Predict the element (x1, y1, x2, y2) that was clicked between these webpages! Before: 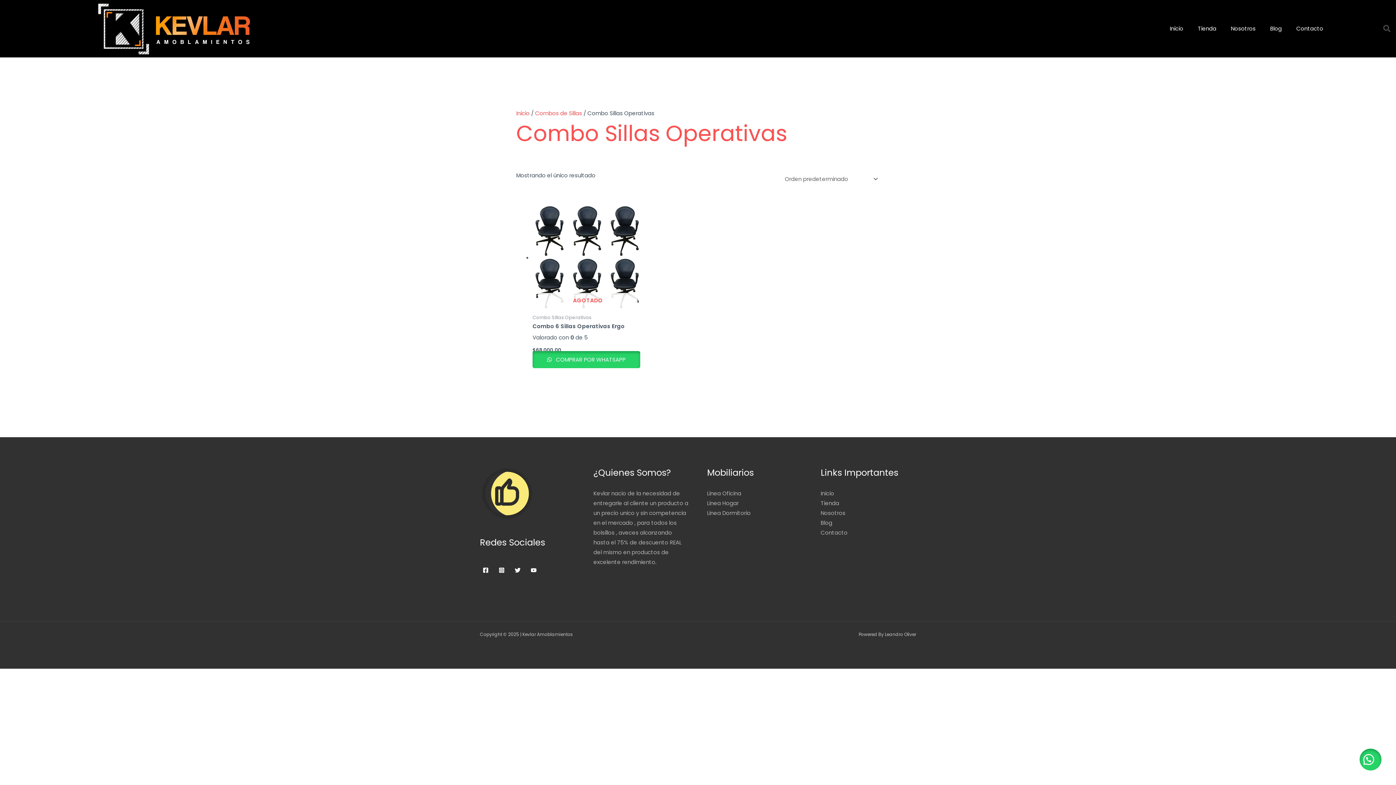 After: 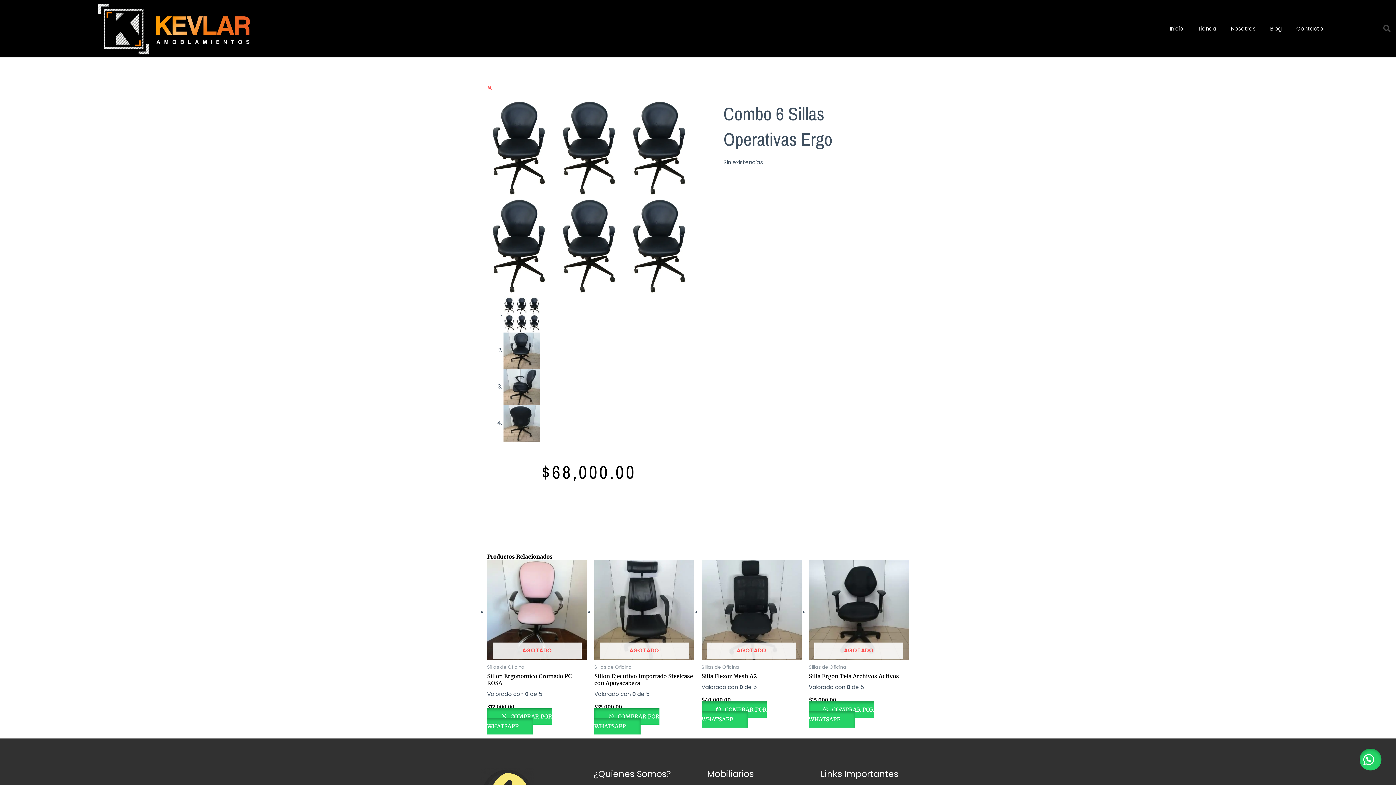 Action: bbox: (532, 201, 643, 314) label: AGOTADO